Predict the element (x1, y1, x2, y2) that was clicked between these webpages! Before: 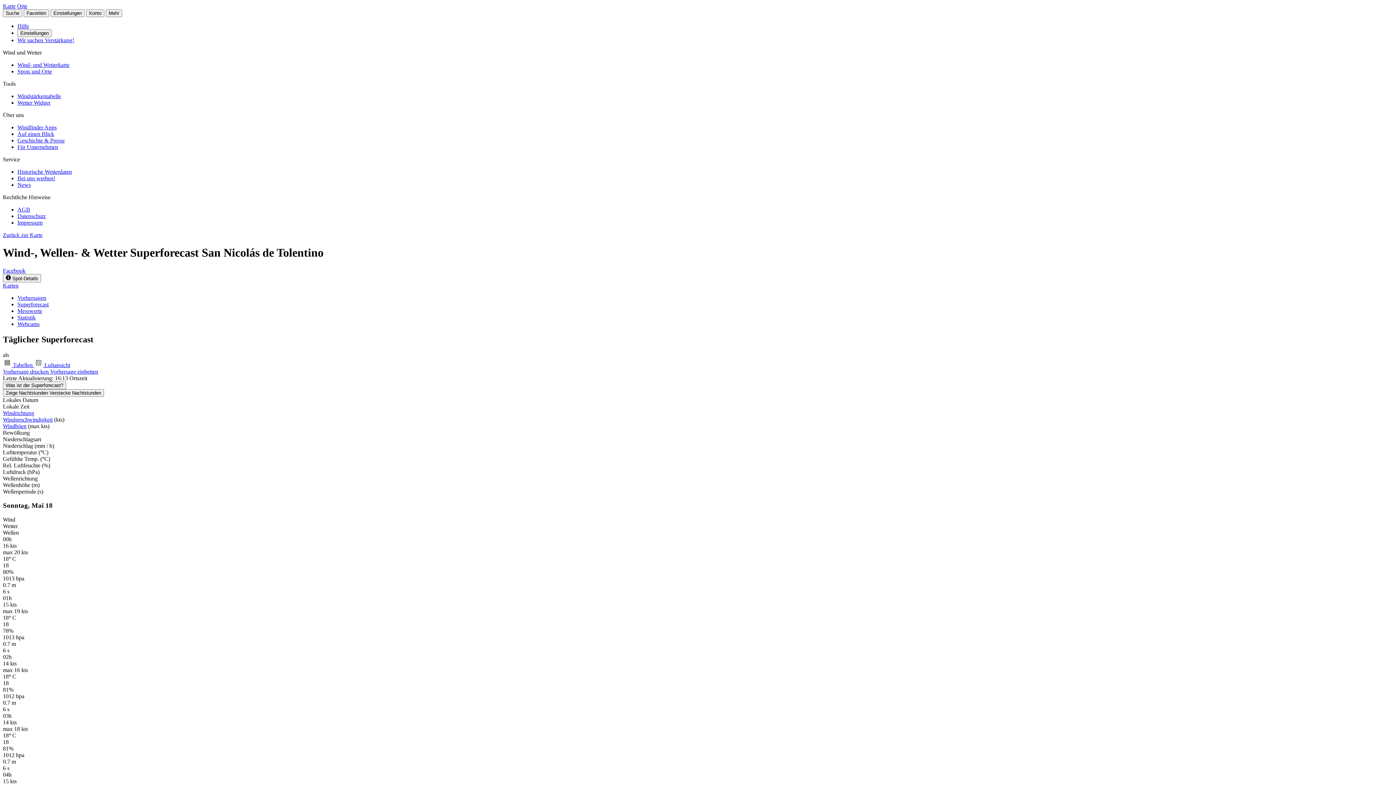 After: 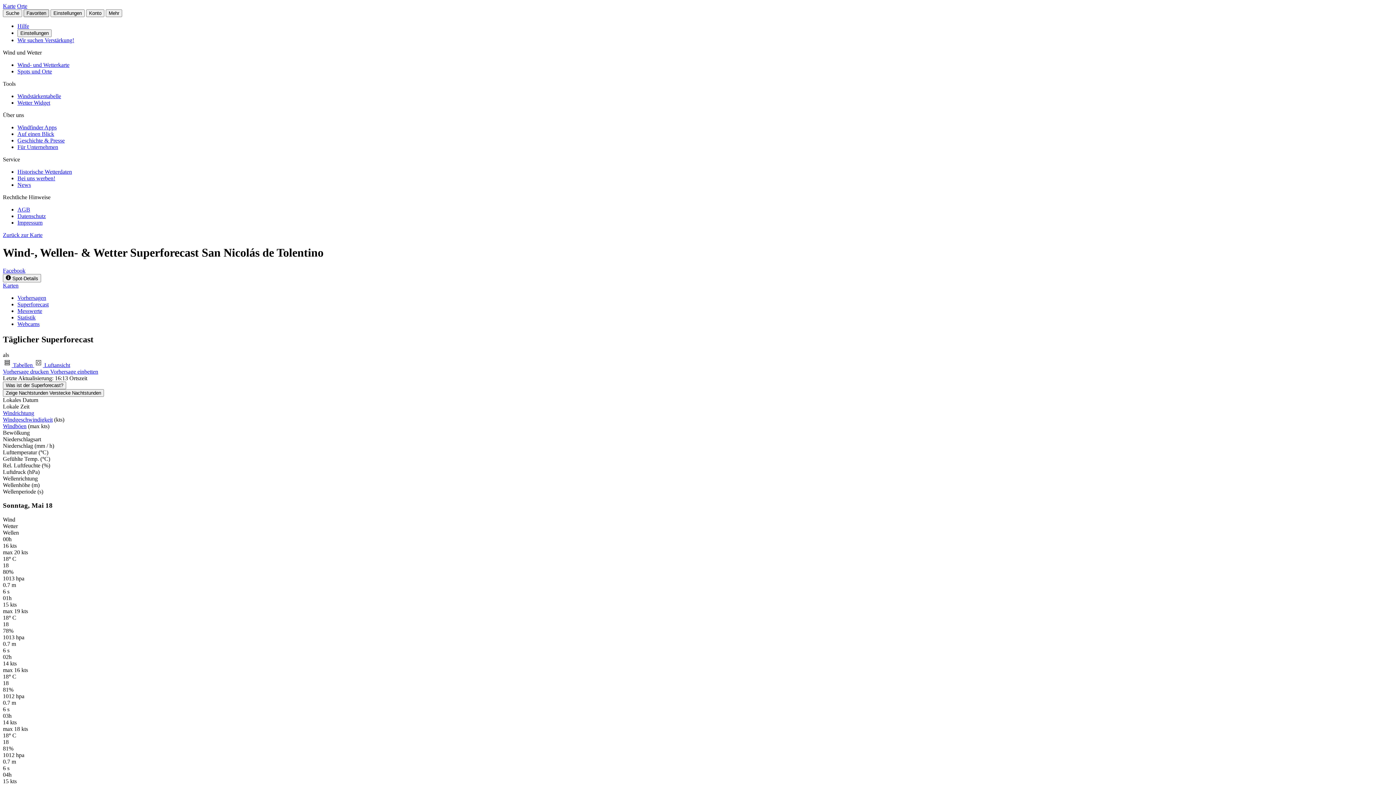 Action: bbox: (23, 9, 49, 17) label: Favoriten